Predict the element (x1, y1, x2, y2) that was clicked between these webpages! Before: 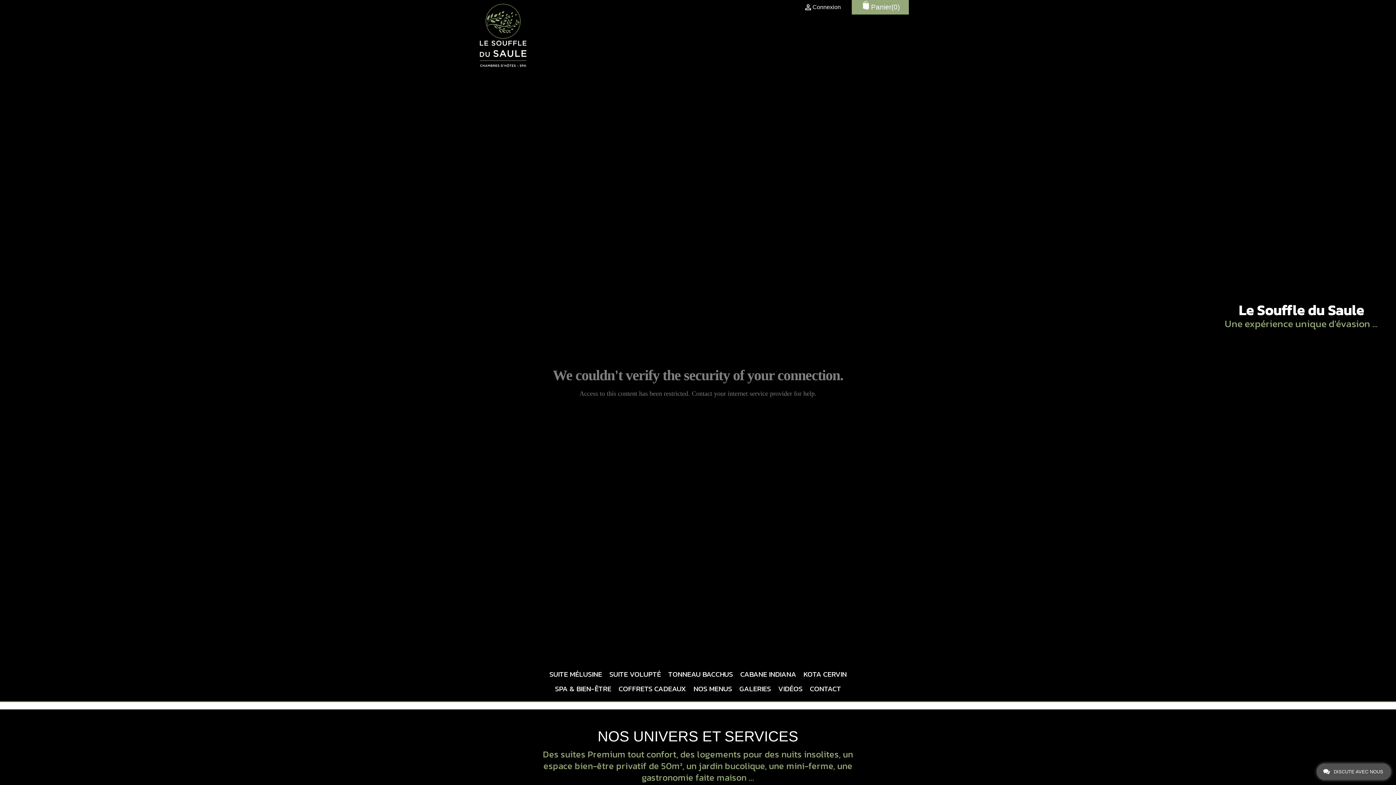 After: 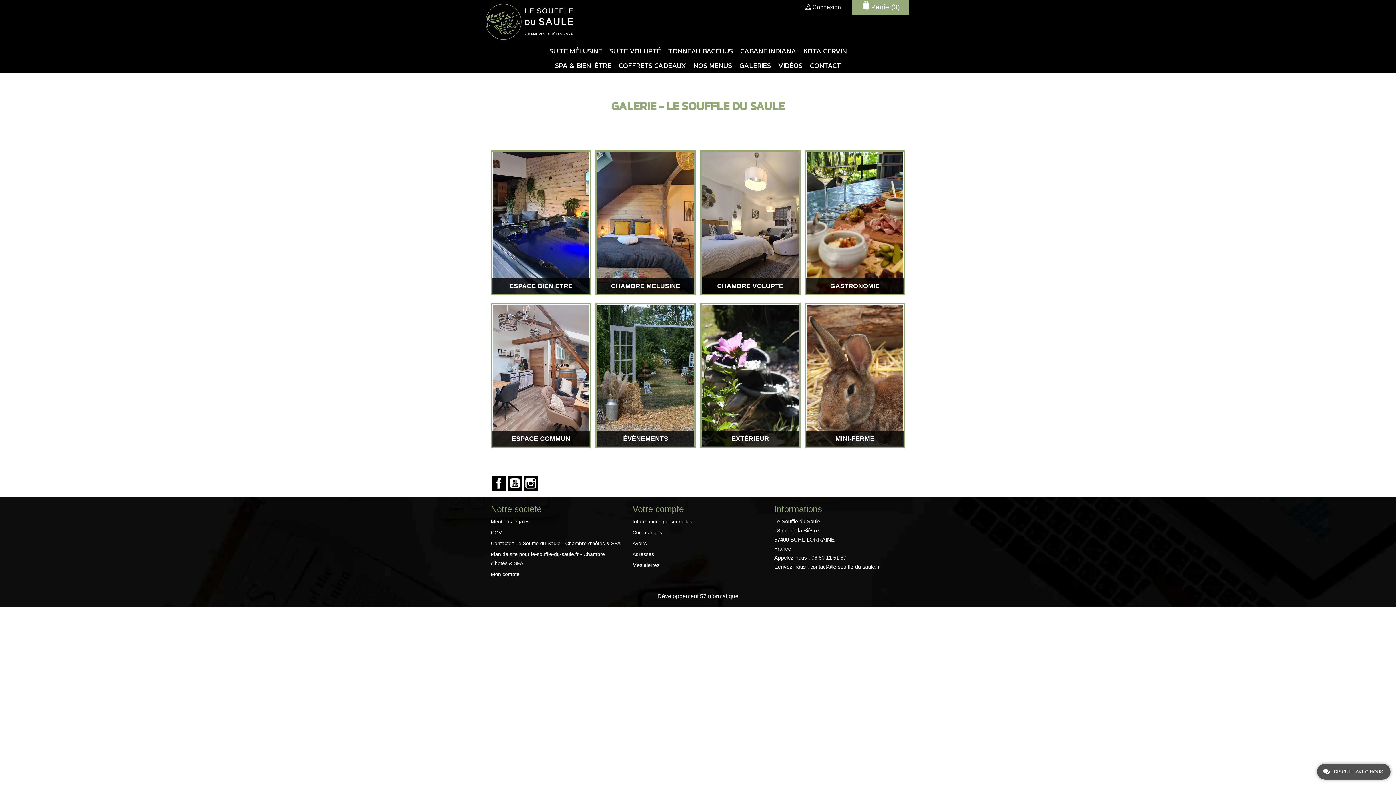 Action: label: GALERIES bbox: (738, 681, 772, 696)